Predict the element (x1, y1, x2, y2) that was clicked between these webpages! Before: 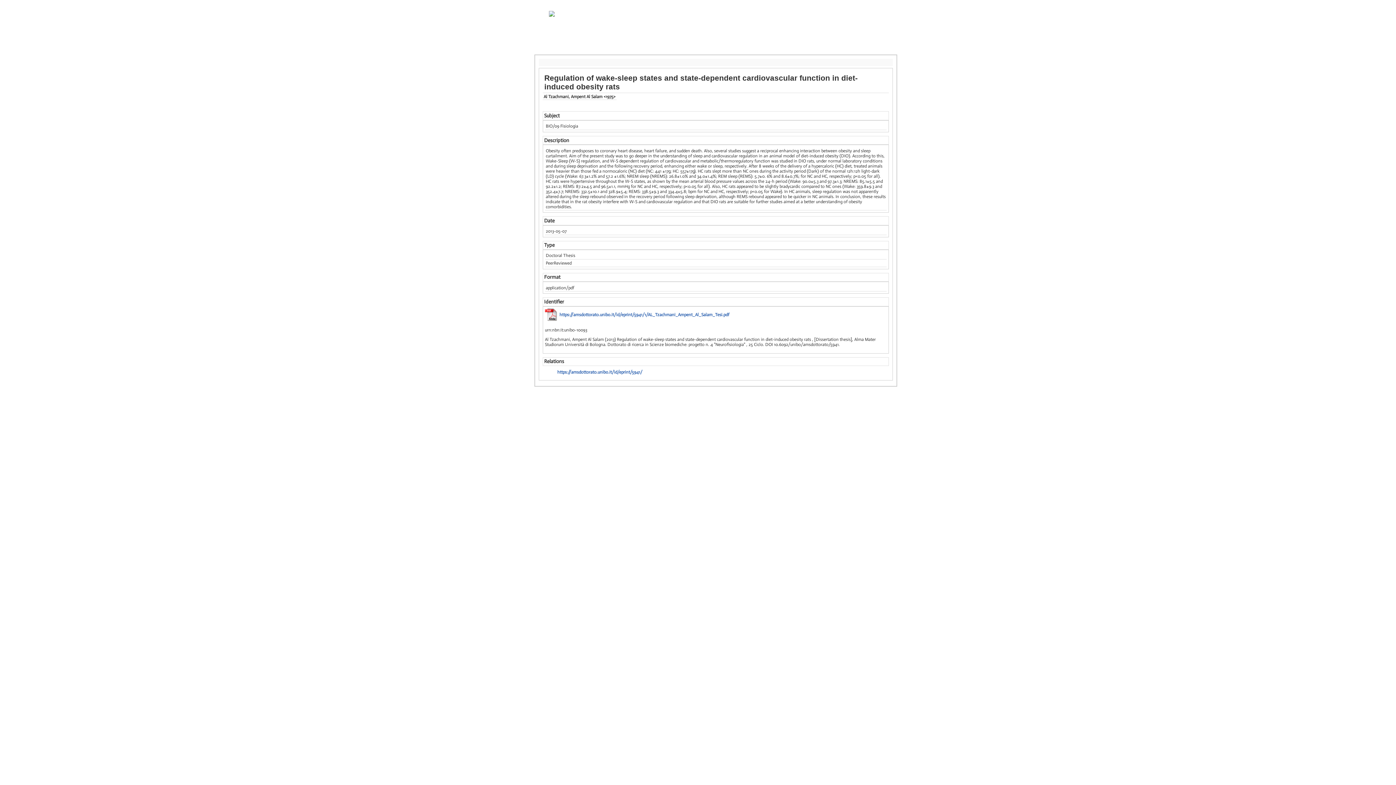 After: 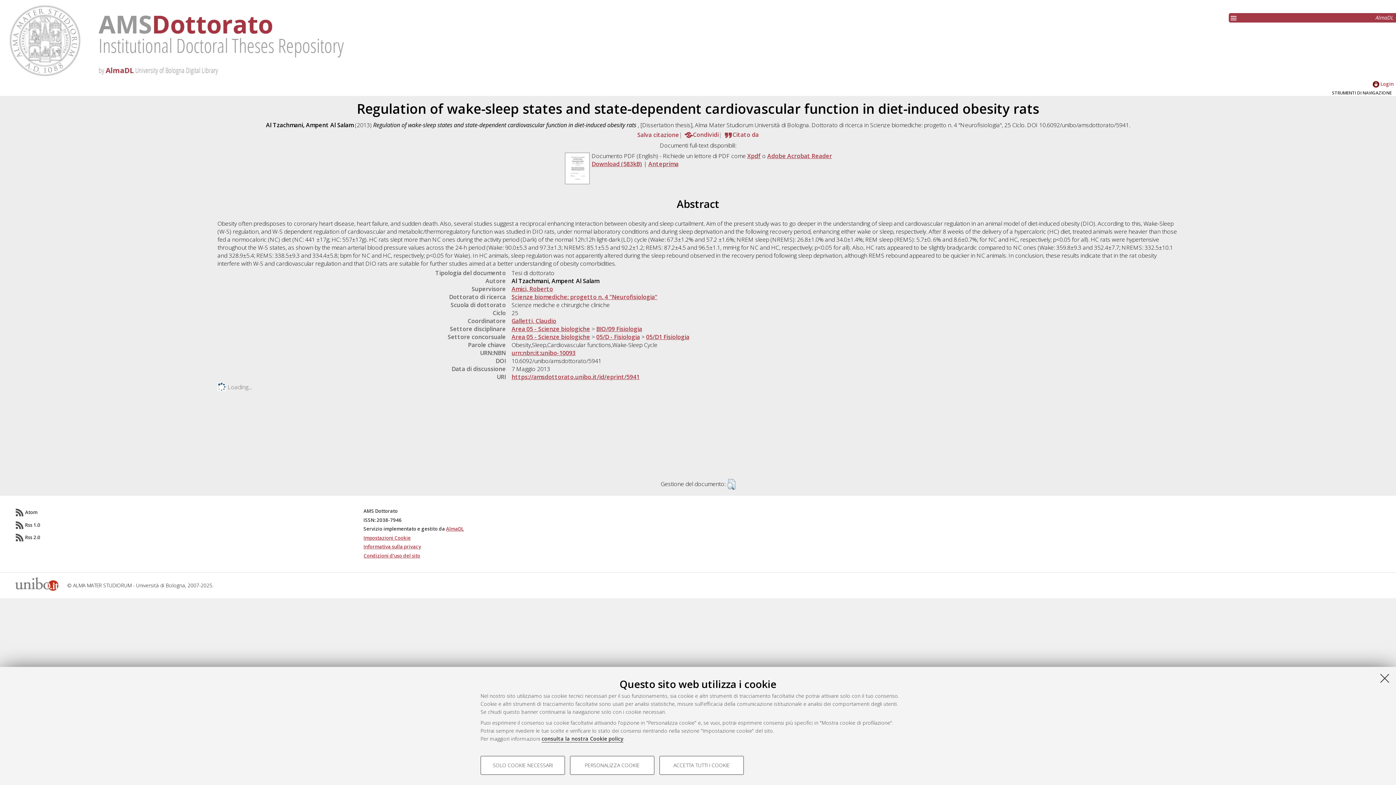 Action: label: https://amsdottorato.unibo.it/id/eprint/5941/ bbox: (557, 369, 642, 374)